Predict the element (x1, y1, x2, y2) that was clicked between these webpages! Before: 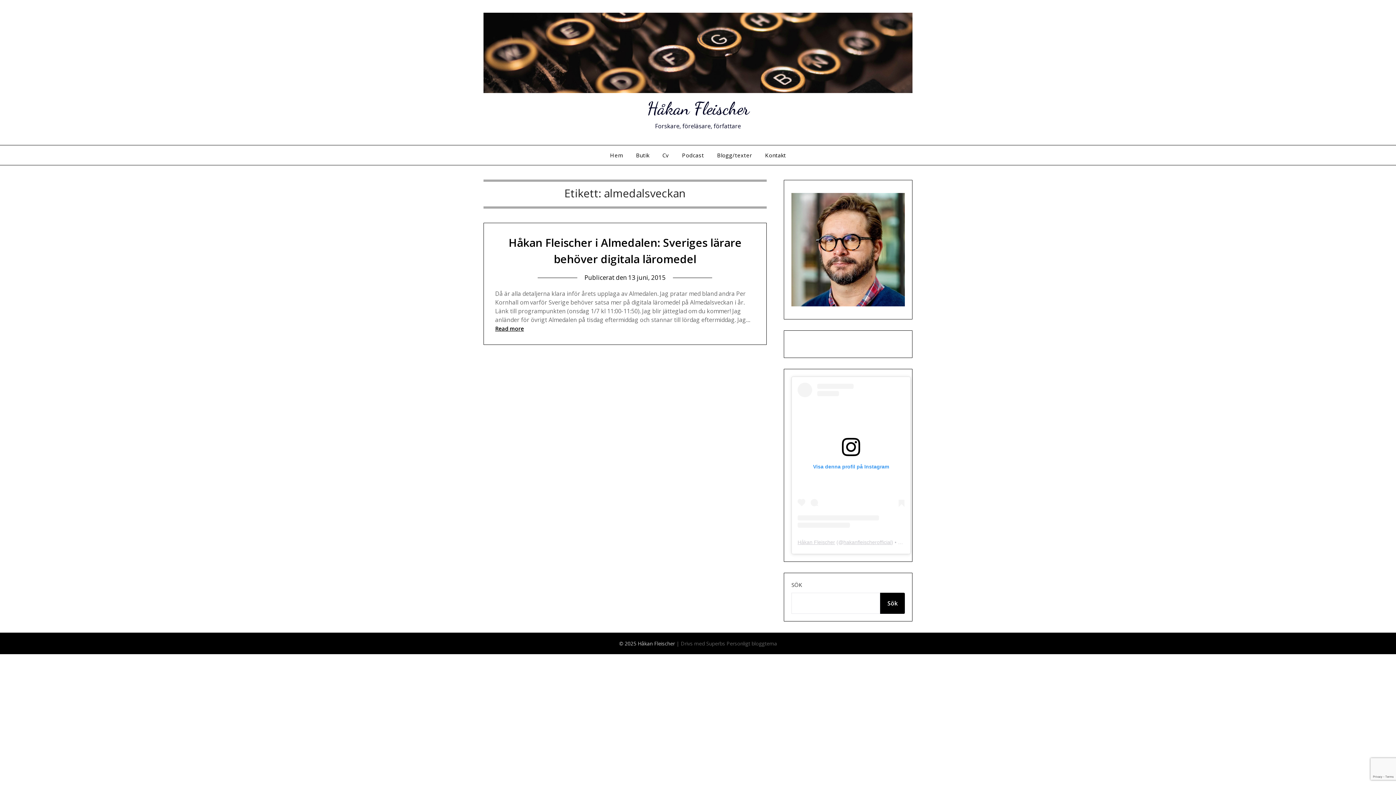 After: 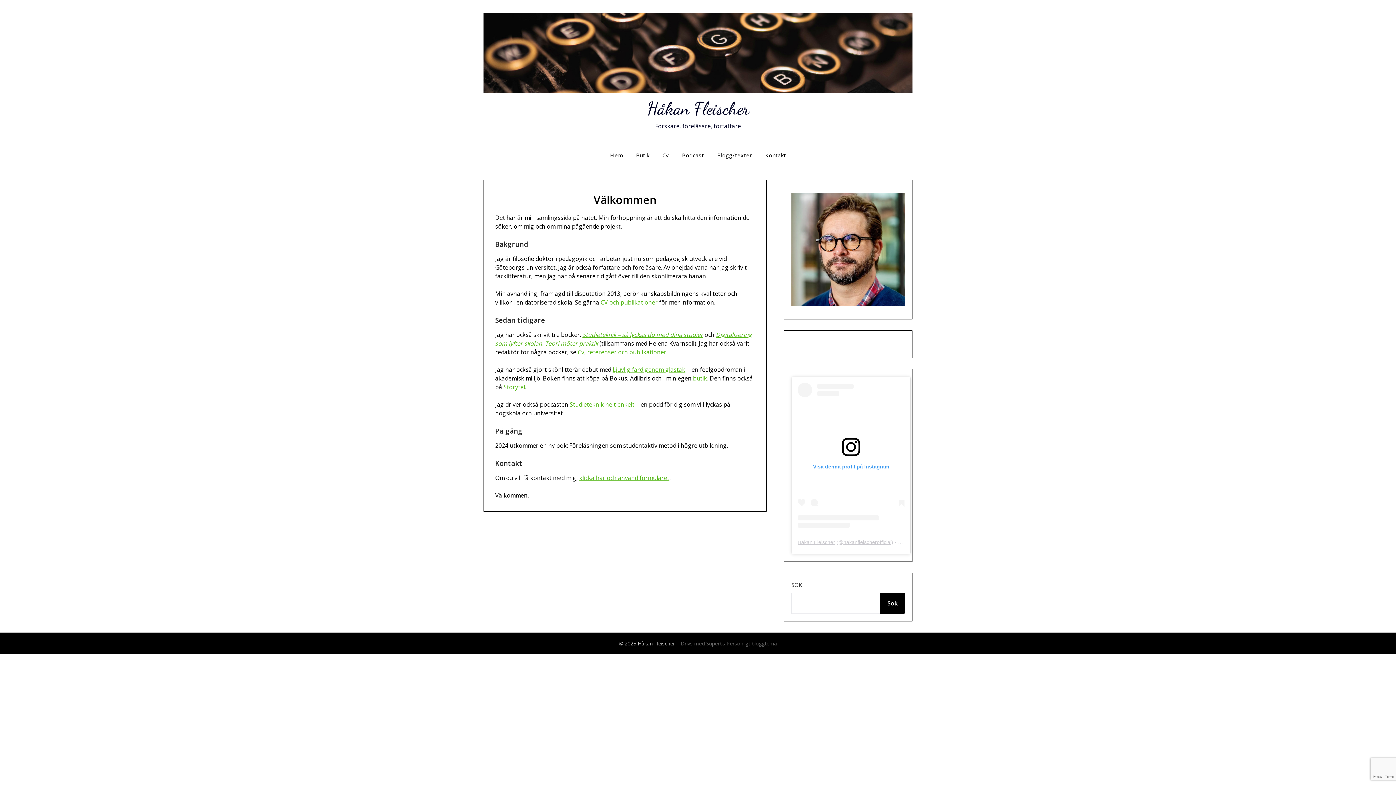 Action: bbox: (483, 12, 912, 93)